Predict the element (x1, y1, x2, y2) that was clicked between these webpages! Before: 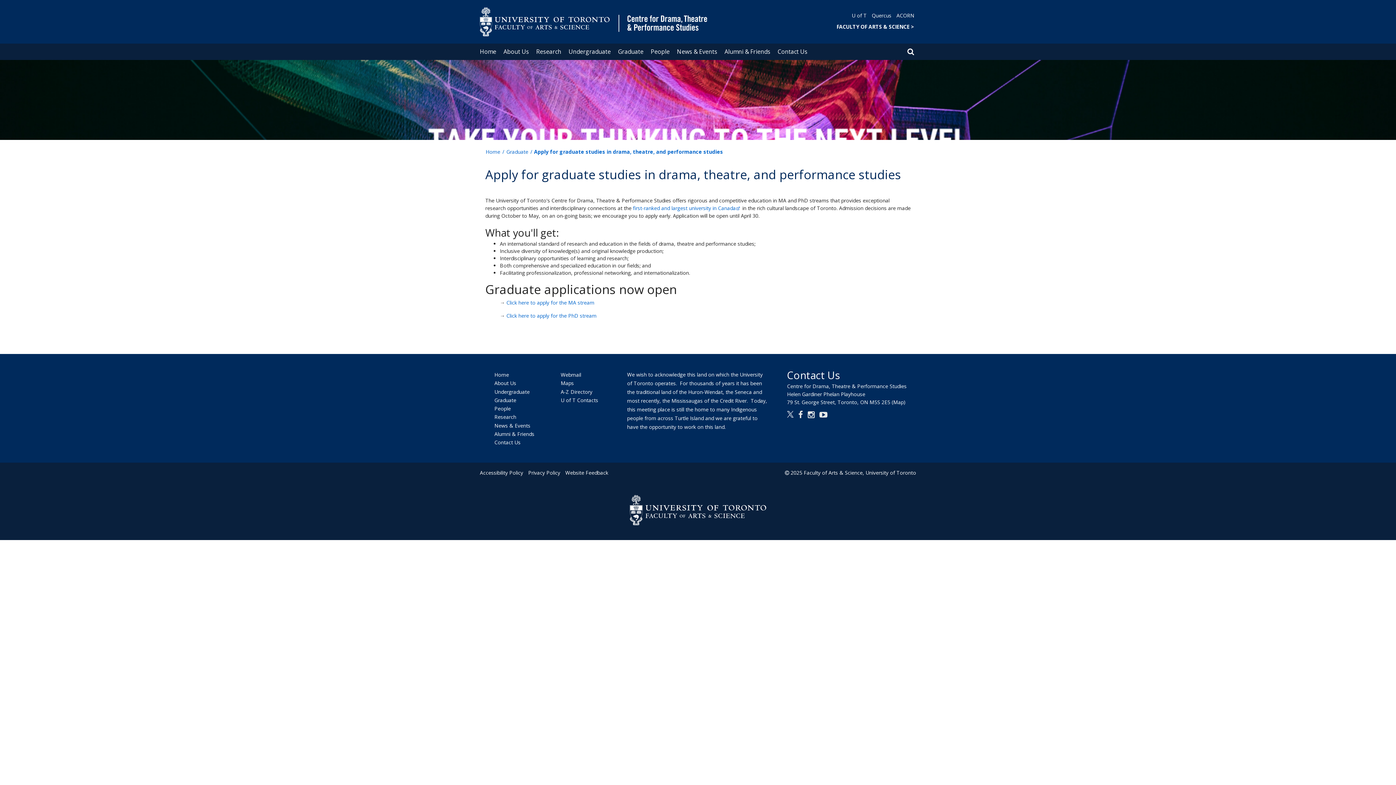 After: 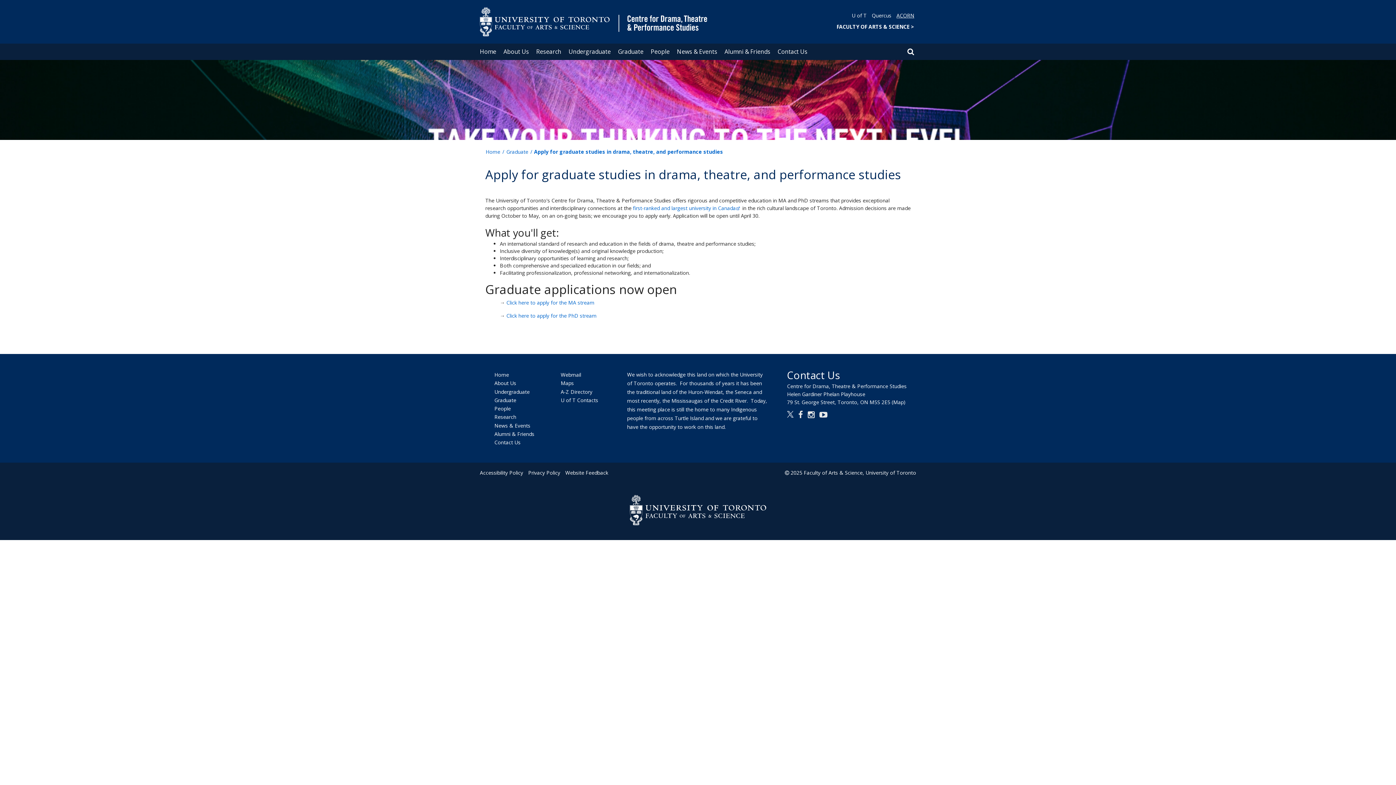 Action: label: ACORN bbox: (896, 12, 914, 18)